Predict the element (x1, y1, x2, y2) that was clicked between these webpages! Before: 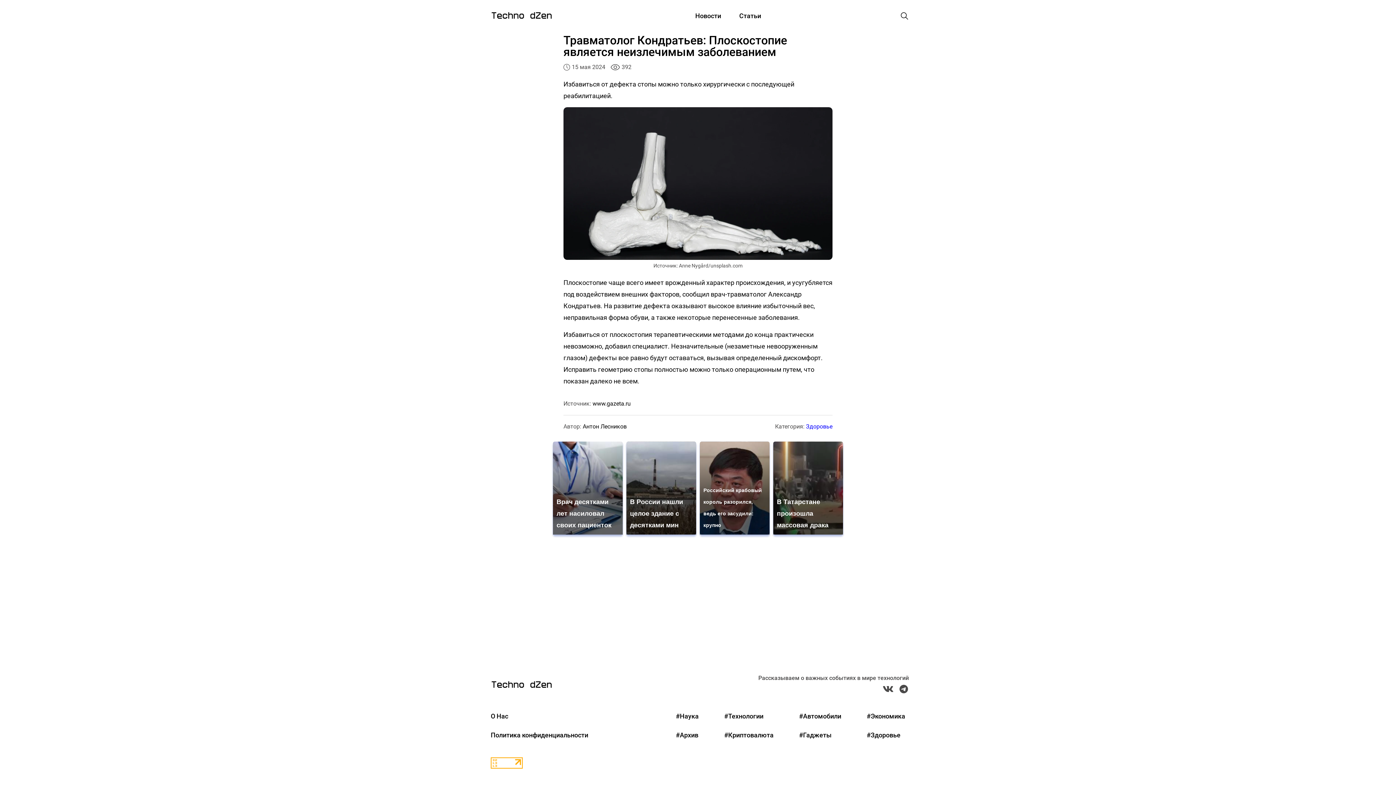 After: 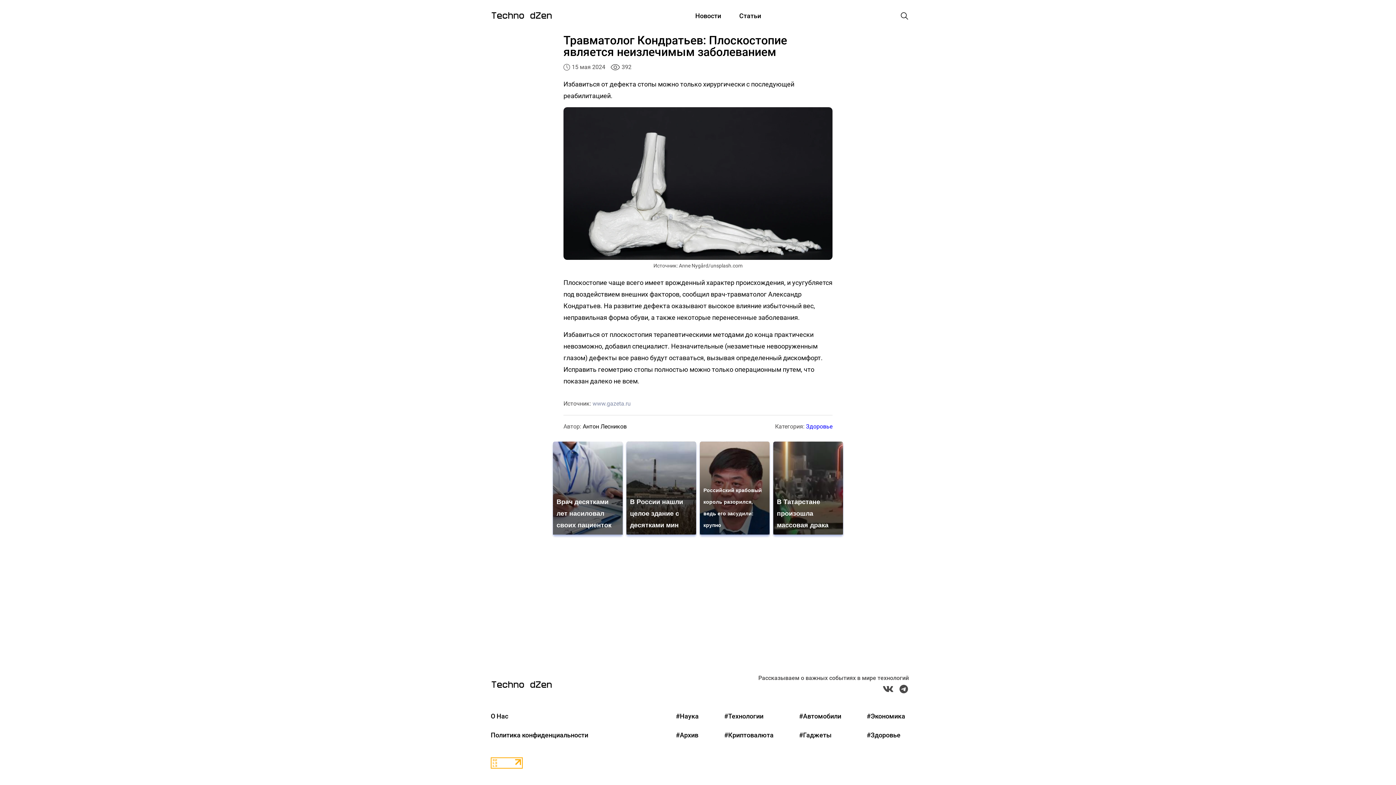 Action: label: www.gazeta.ru bbox: (592, 398, 630, 409)